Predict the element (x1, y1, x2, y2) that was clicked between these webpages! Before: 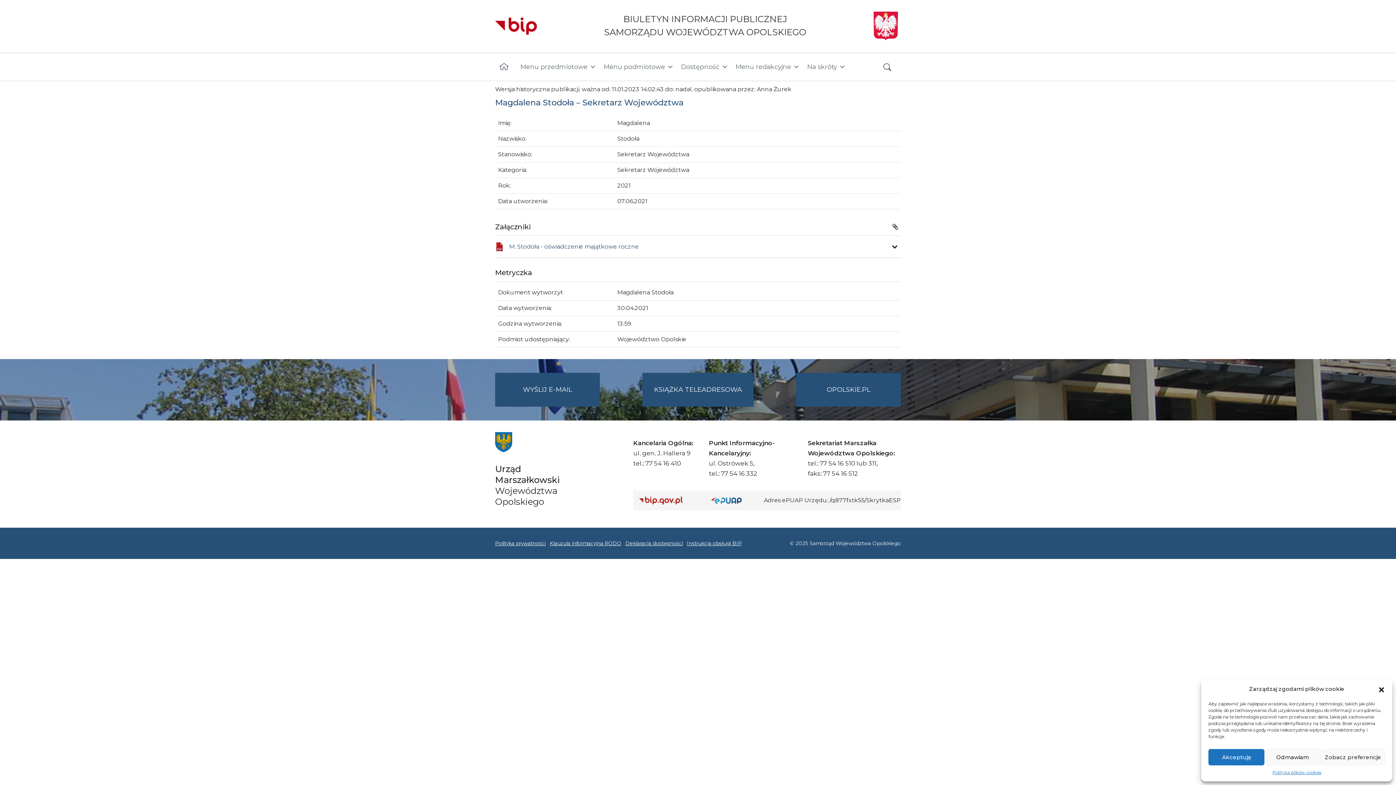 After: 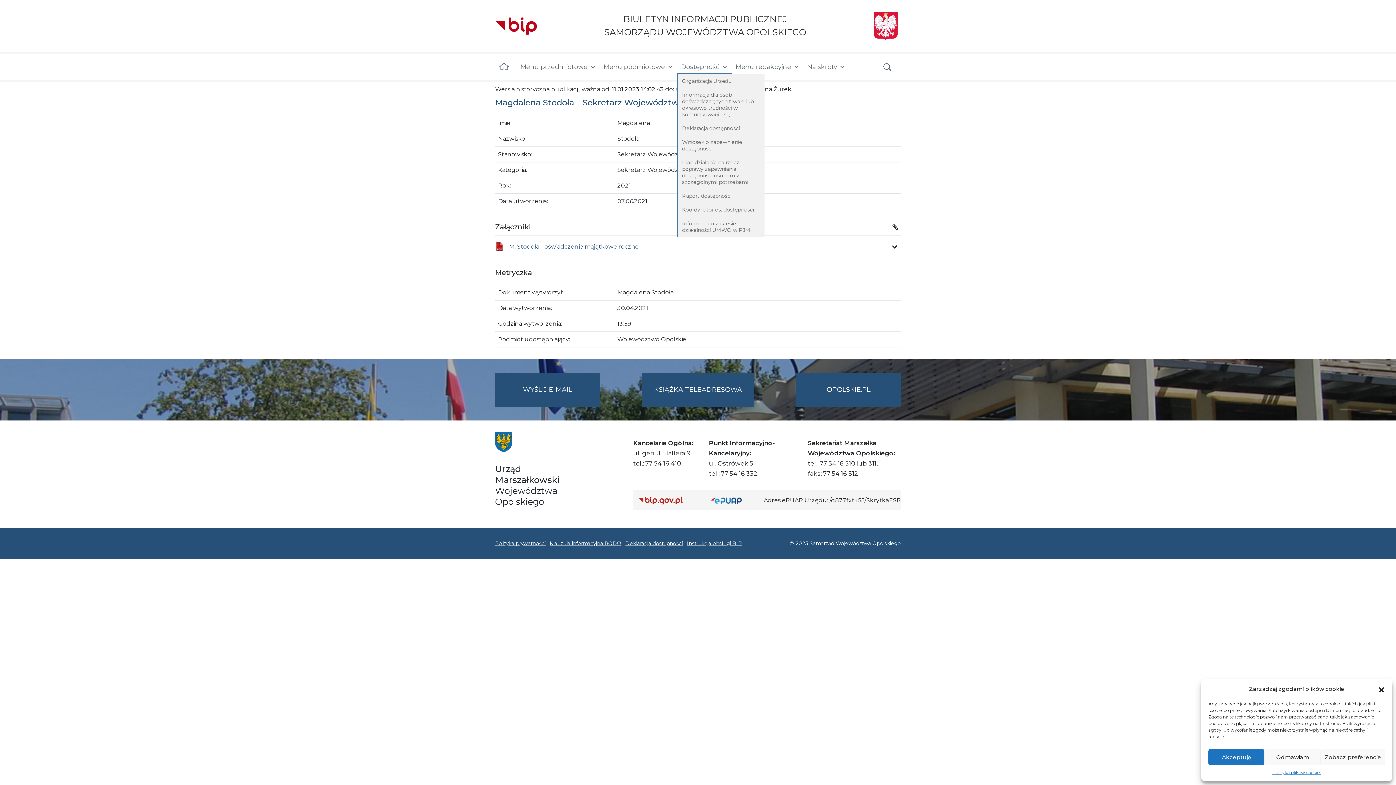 Action: label: Dostępność bbox: (677, 59, 732, 74)